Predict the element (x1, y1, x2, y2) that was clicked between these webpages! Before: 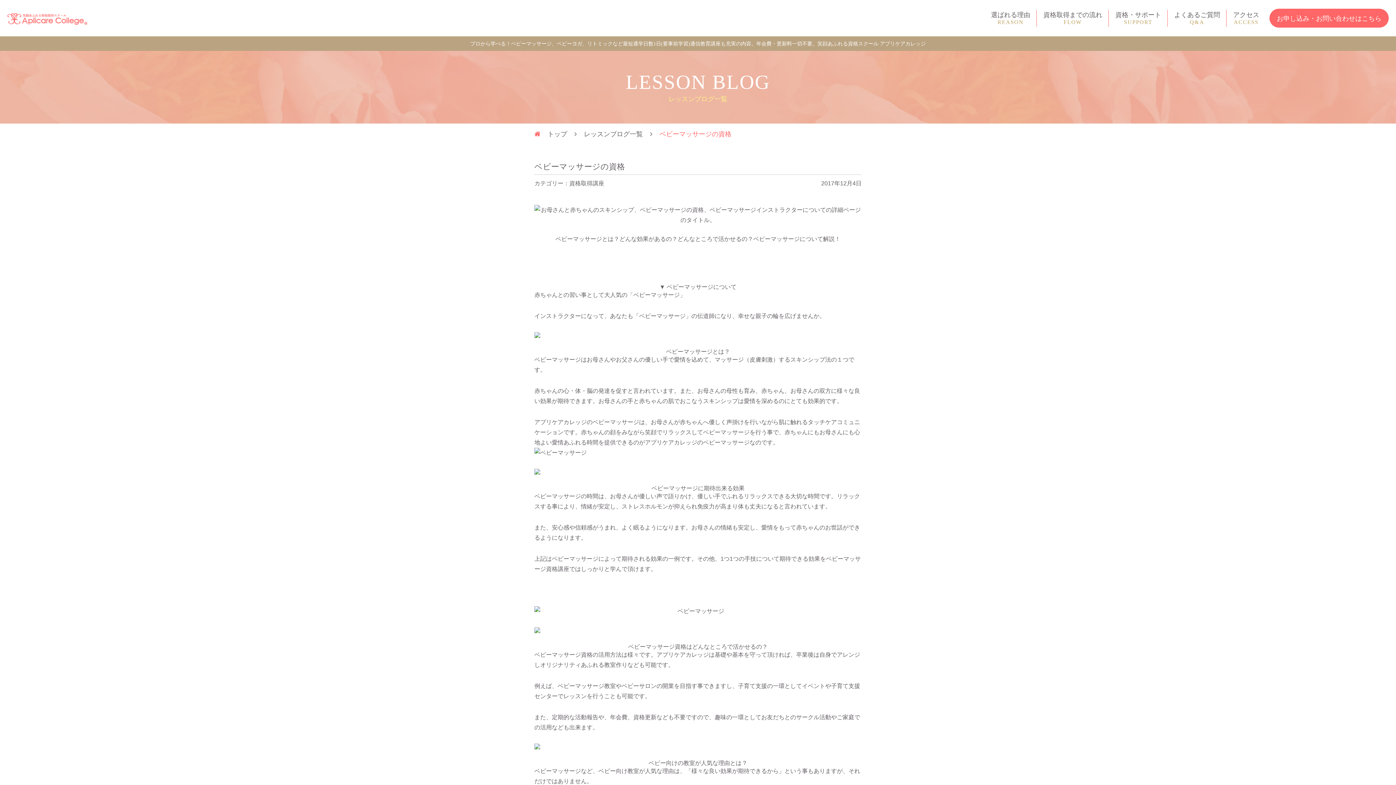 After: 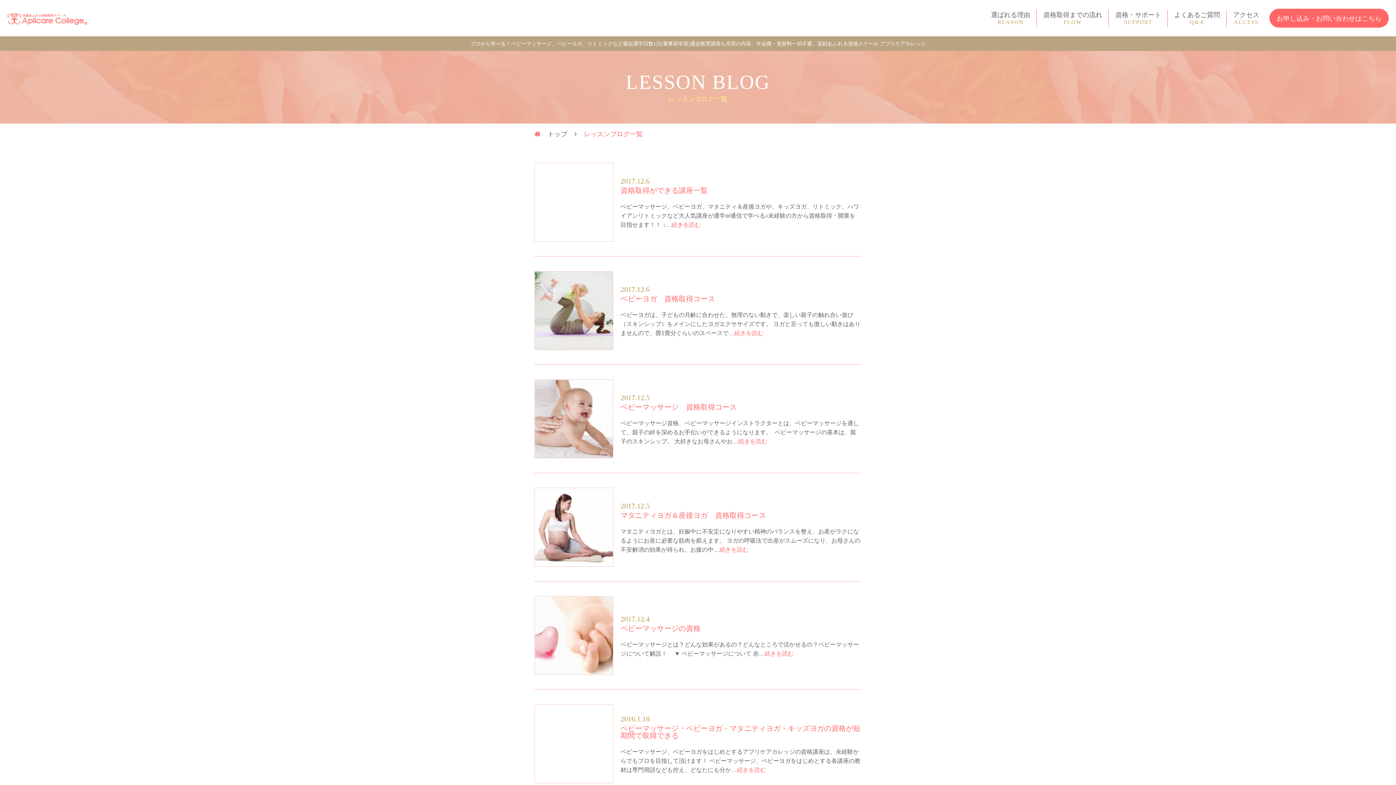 Action: label: 資格取得講座 bbox: (569, 178, 604, 188)